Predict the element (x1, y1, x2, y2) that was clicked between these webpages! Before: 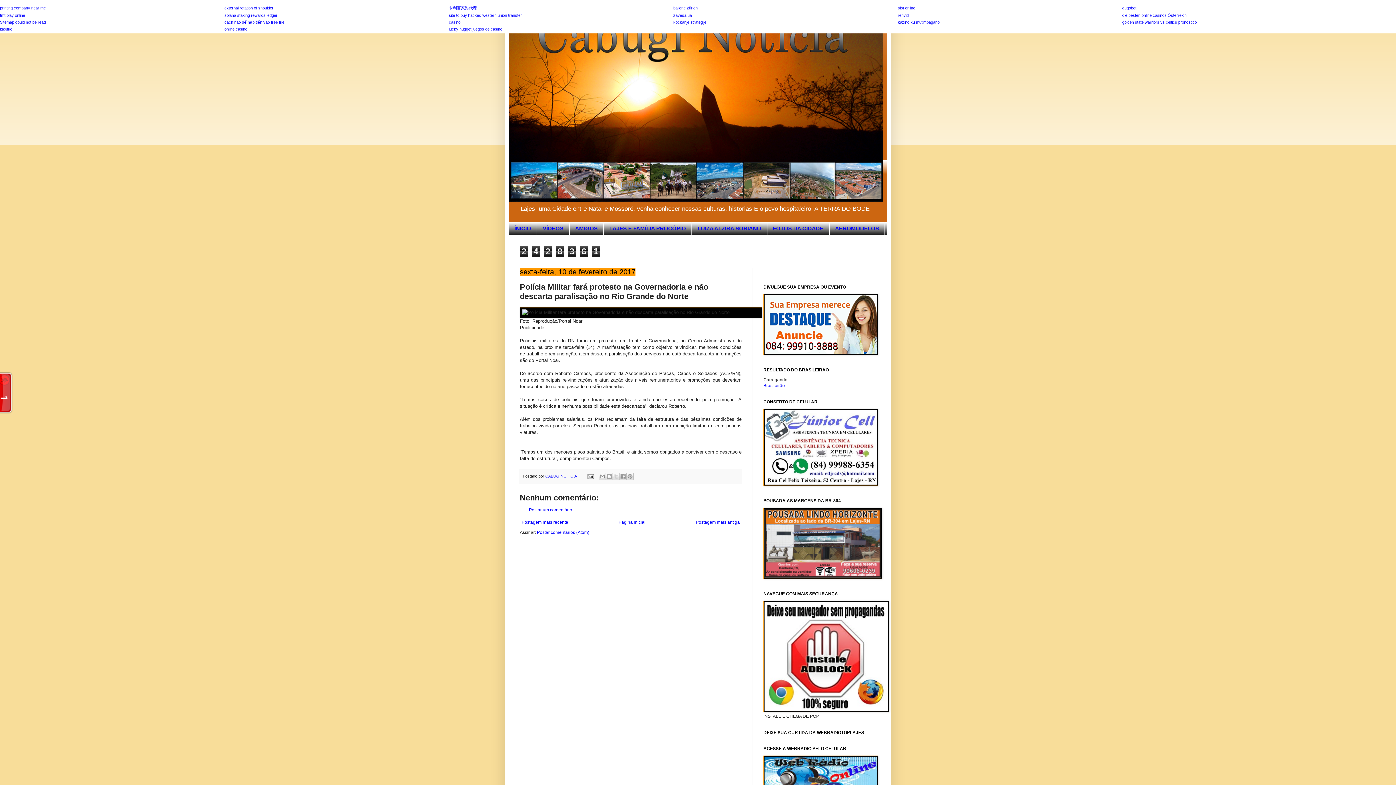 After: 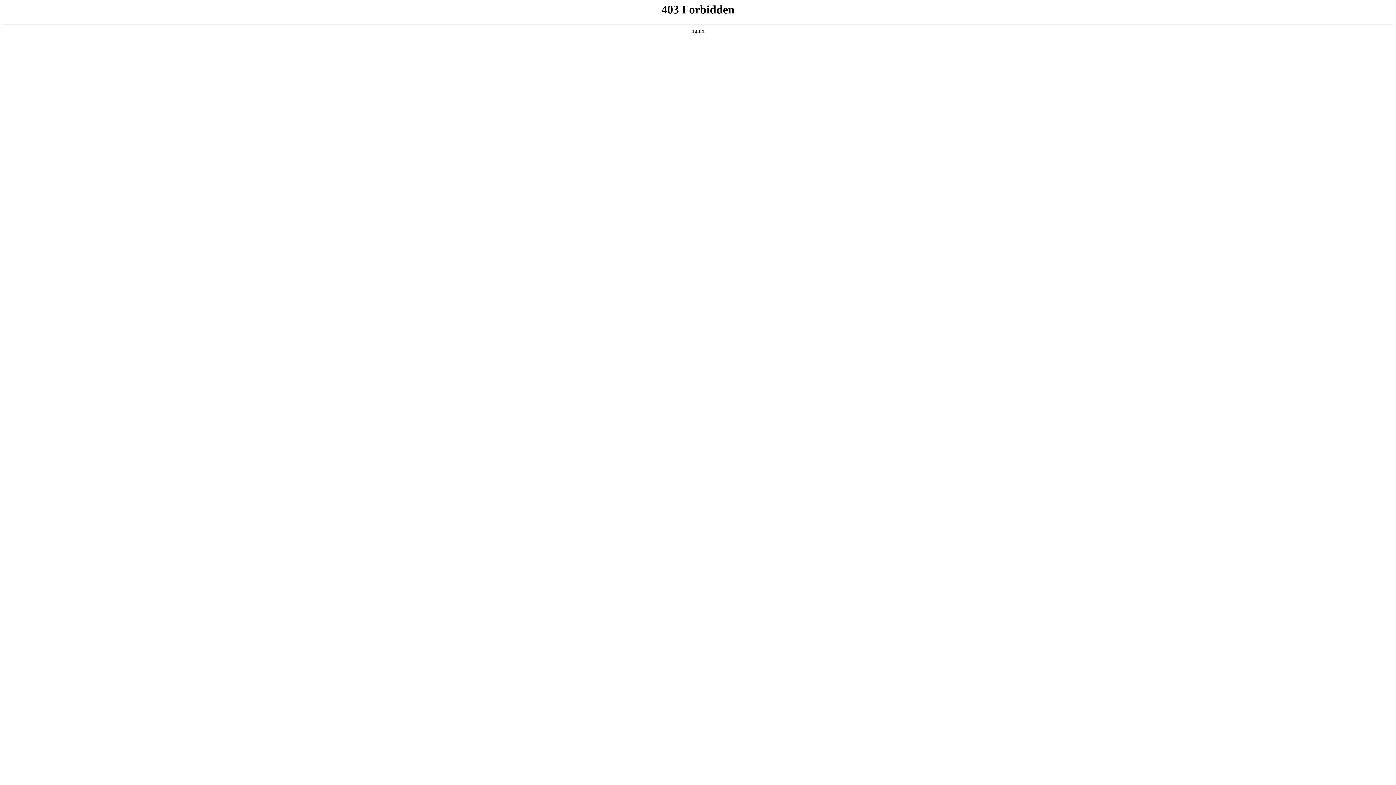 Action: label: tmt play online bbox: (0, 13, 25, 17)